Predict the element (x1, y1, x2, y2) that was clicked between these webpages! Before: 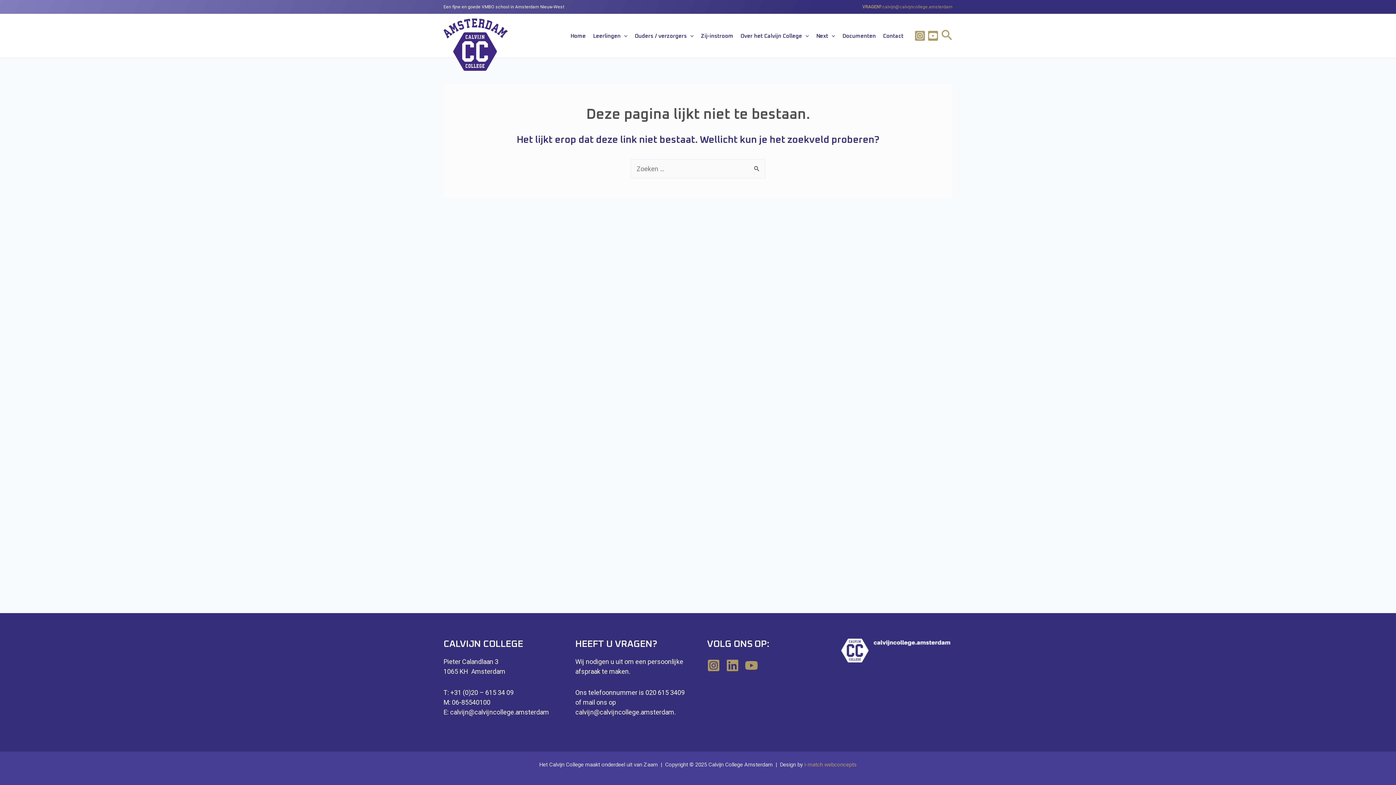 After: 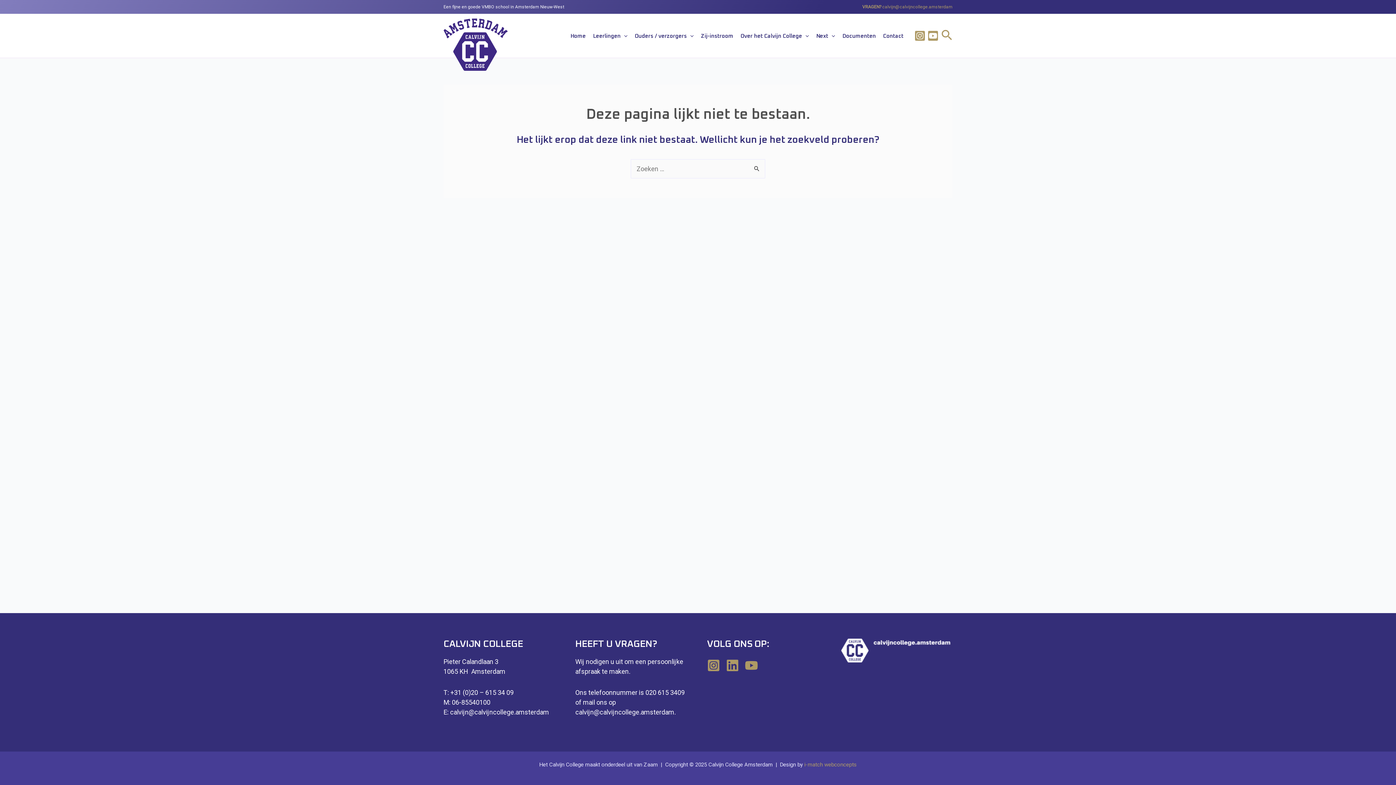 Action: bbox: (450, 689, 513, 696) label: +31 (0)20 – 615 34 09